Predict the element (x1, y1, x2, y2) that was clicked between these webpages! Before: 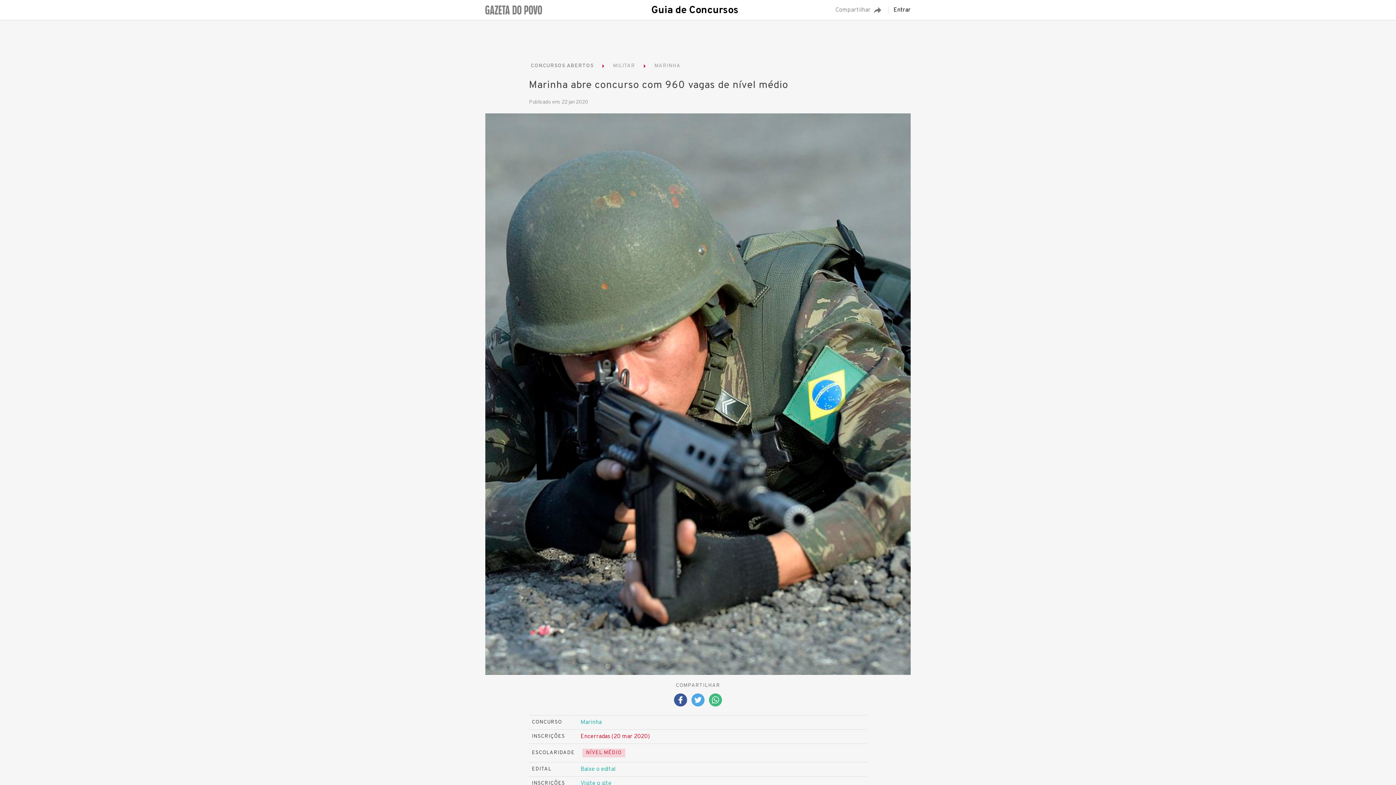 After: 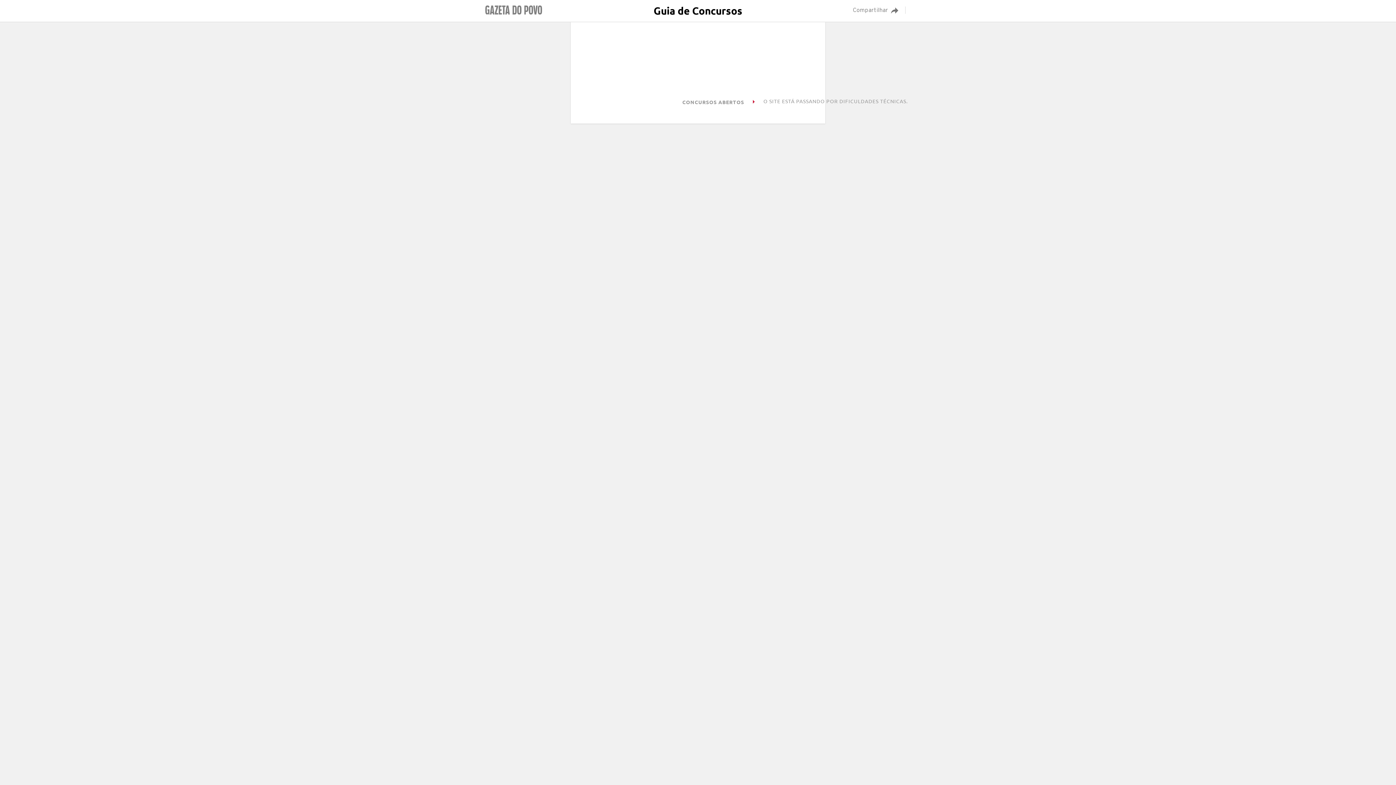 Action: label: MARINHA bbox: (649, 60, 686, 72)